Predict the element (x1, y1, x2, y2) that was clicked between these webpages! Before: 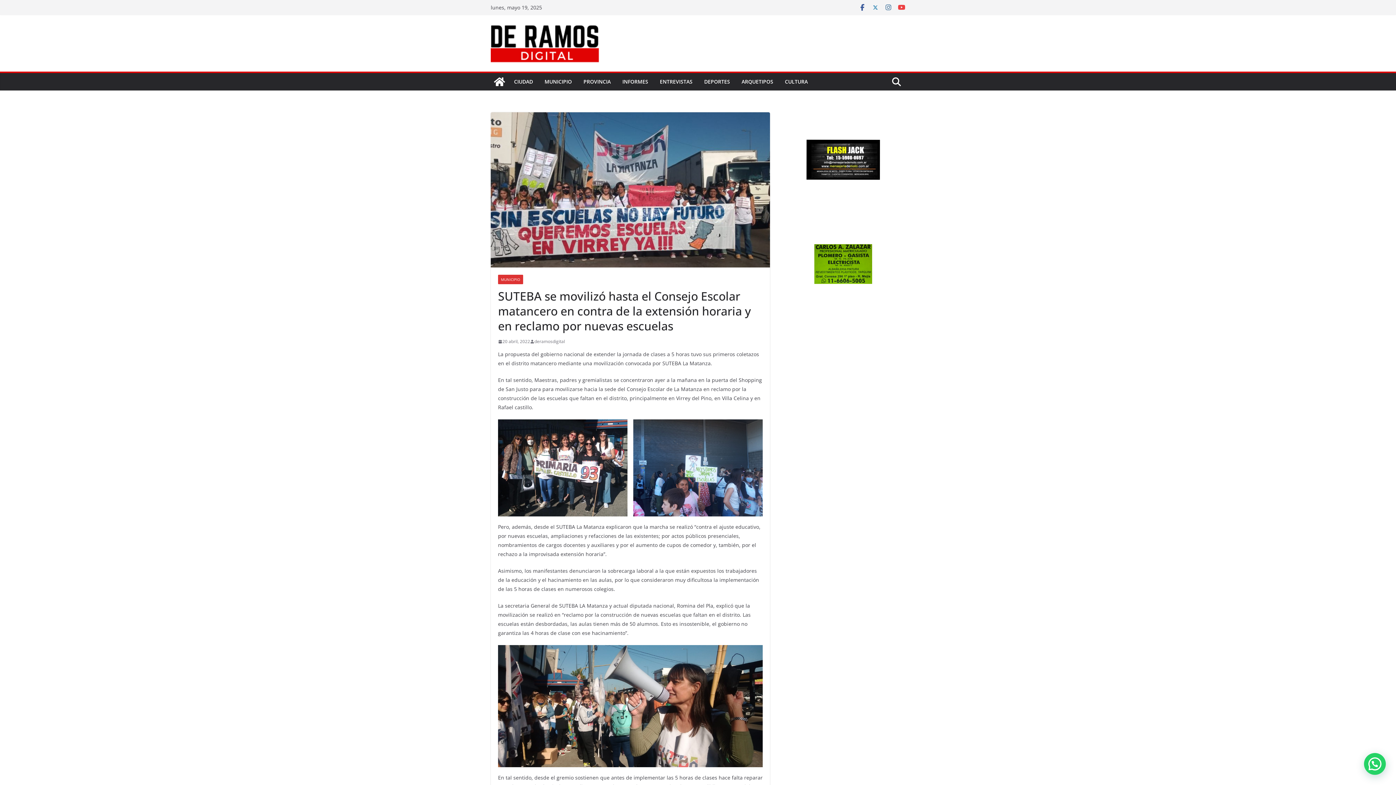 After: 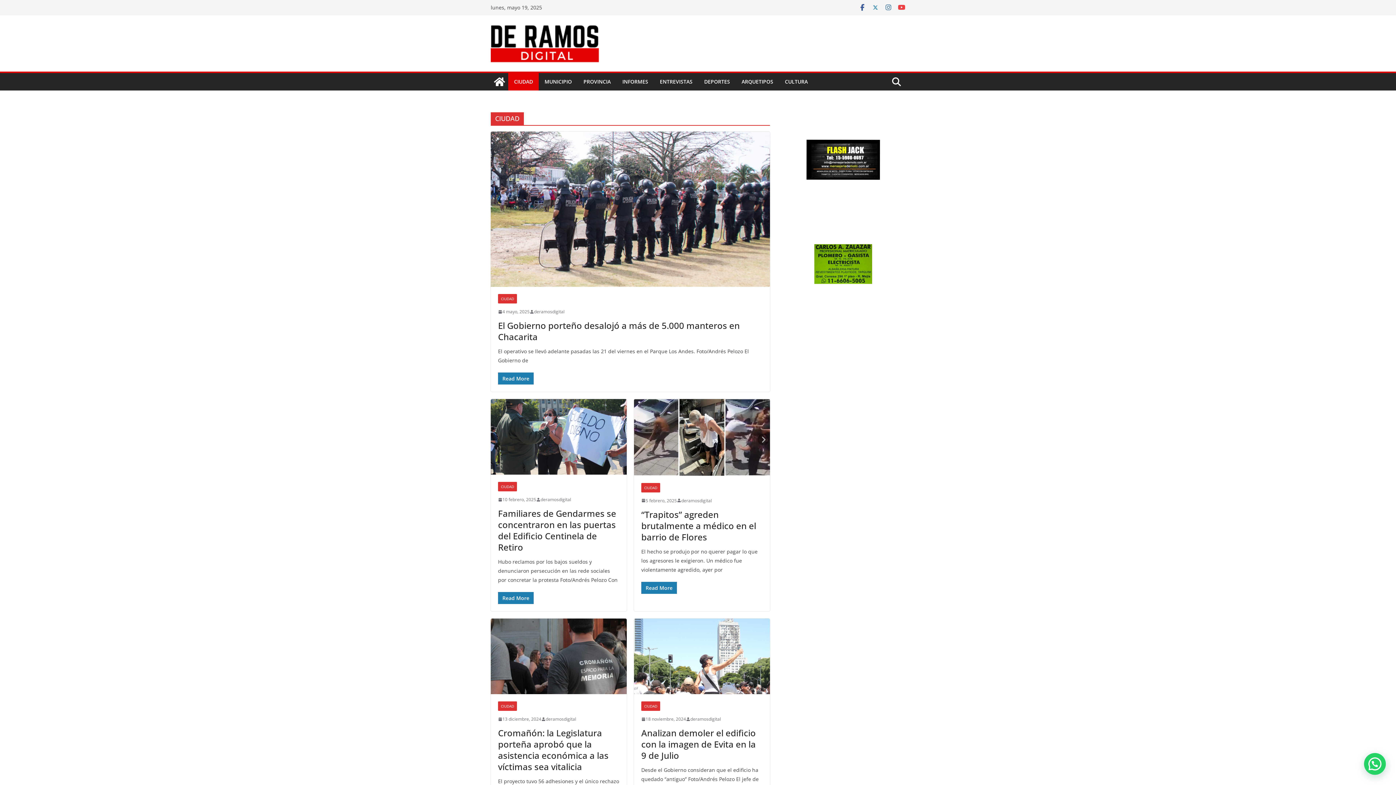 Action: bbox: (514, 76, 533, 86) label: CIUDAD